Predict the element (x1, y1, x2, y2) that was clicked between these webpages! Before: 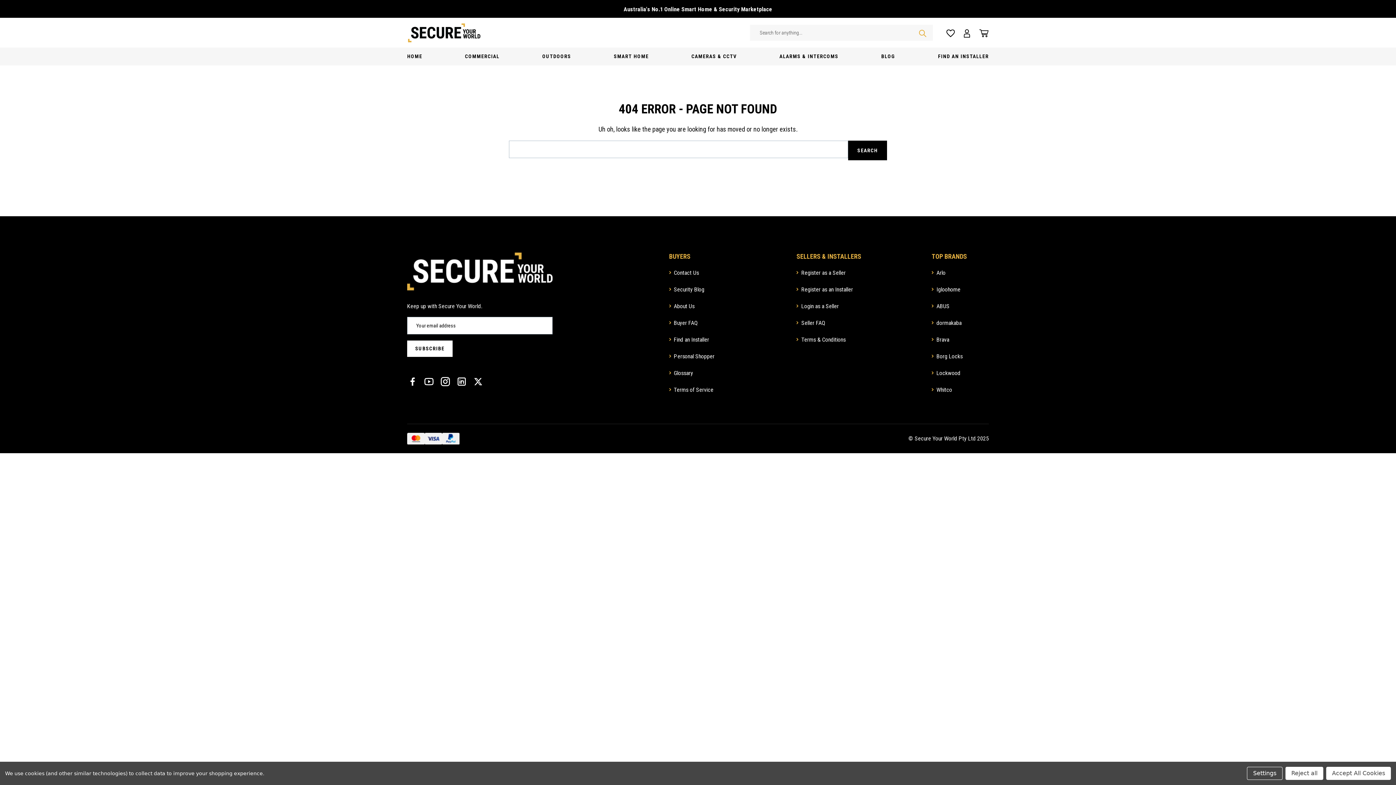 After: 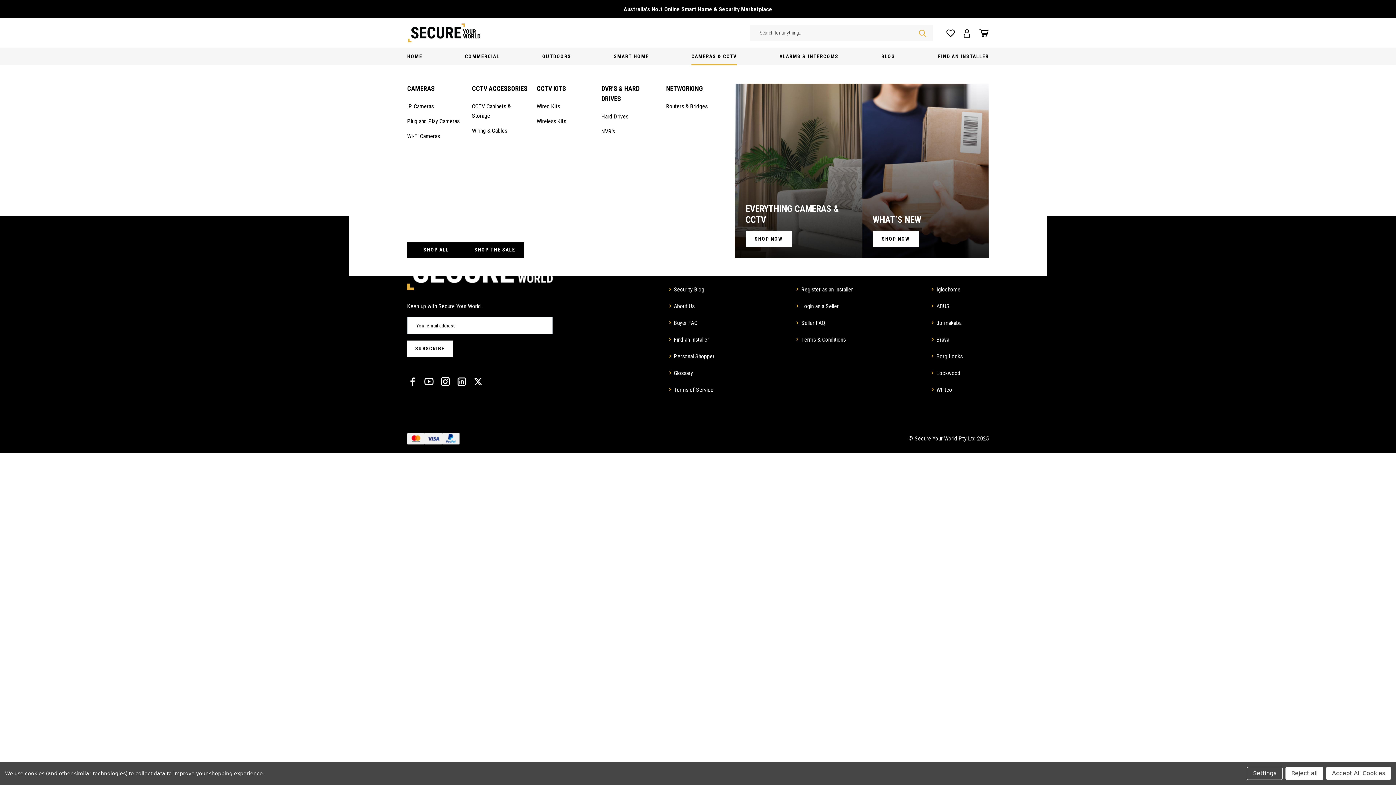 Action: bbox: (691, 47, 736, 65) label: Cameras & CCTV